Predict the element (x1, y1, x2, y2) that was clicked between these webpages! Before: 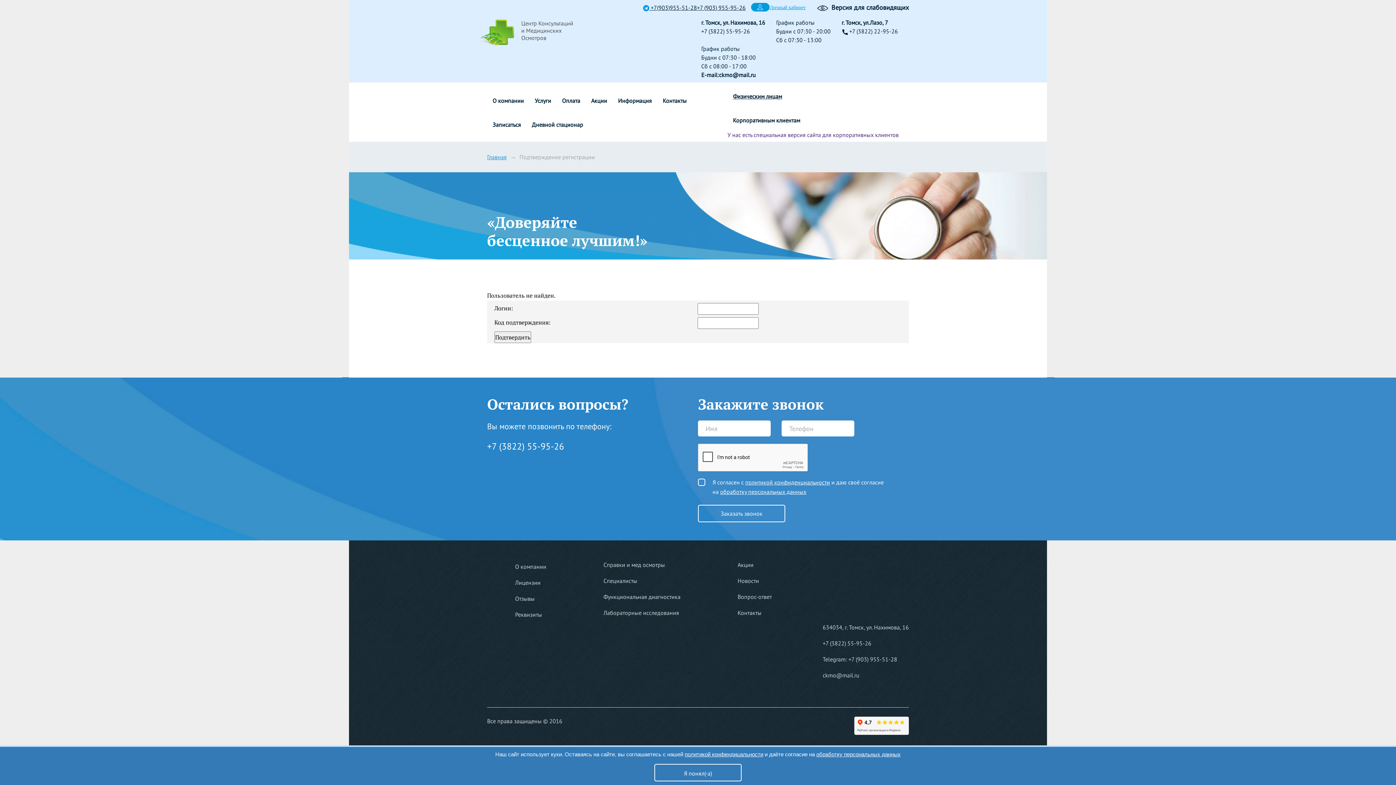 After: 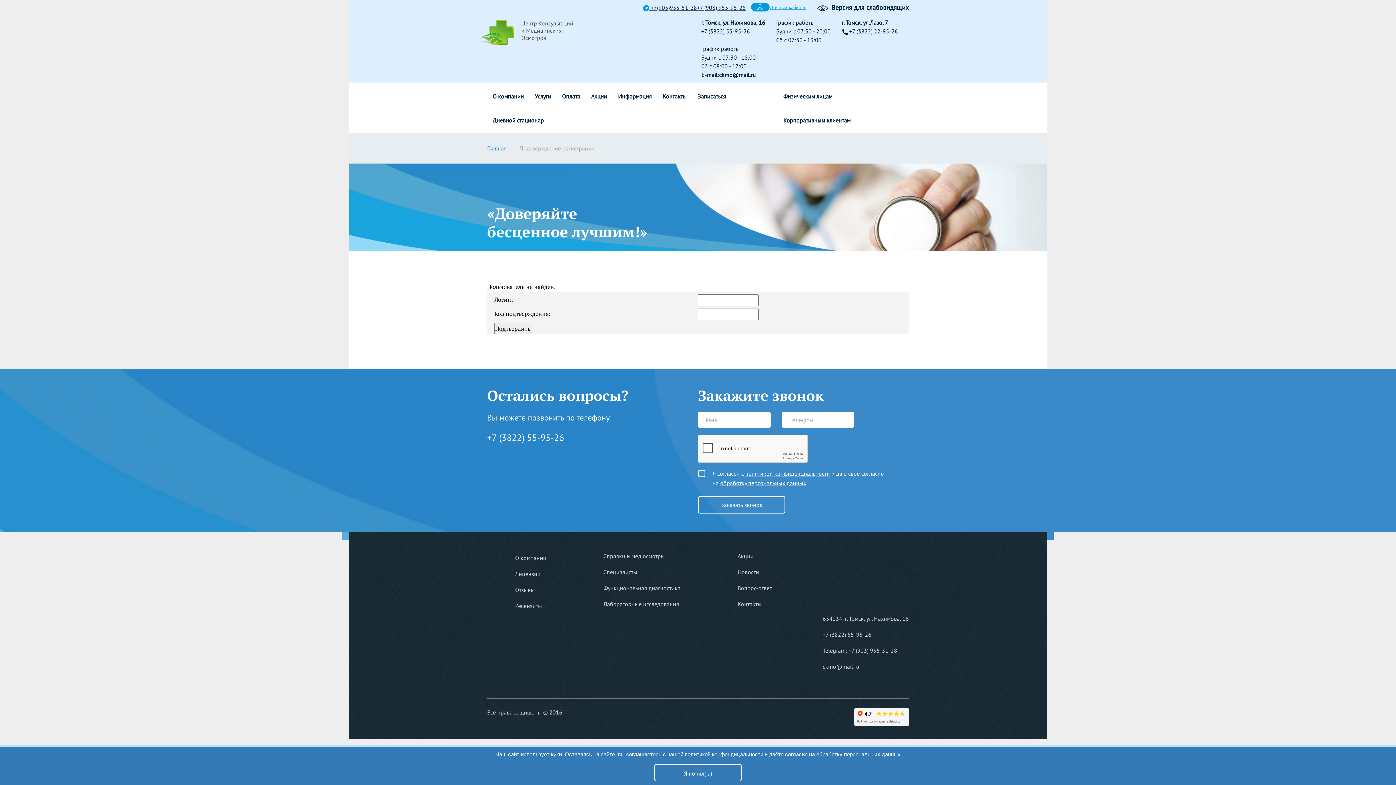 Action: label:  +7 (3822) 22-95-26 bbox: (841, 27, 898, 34)